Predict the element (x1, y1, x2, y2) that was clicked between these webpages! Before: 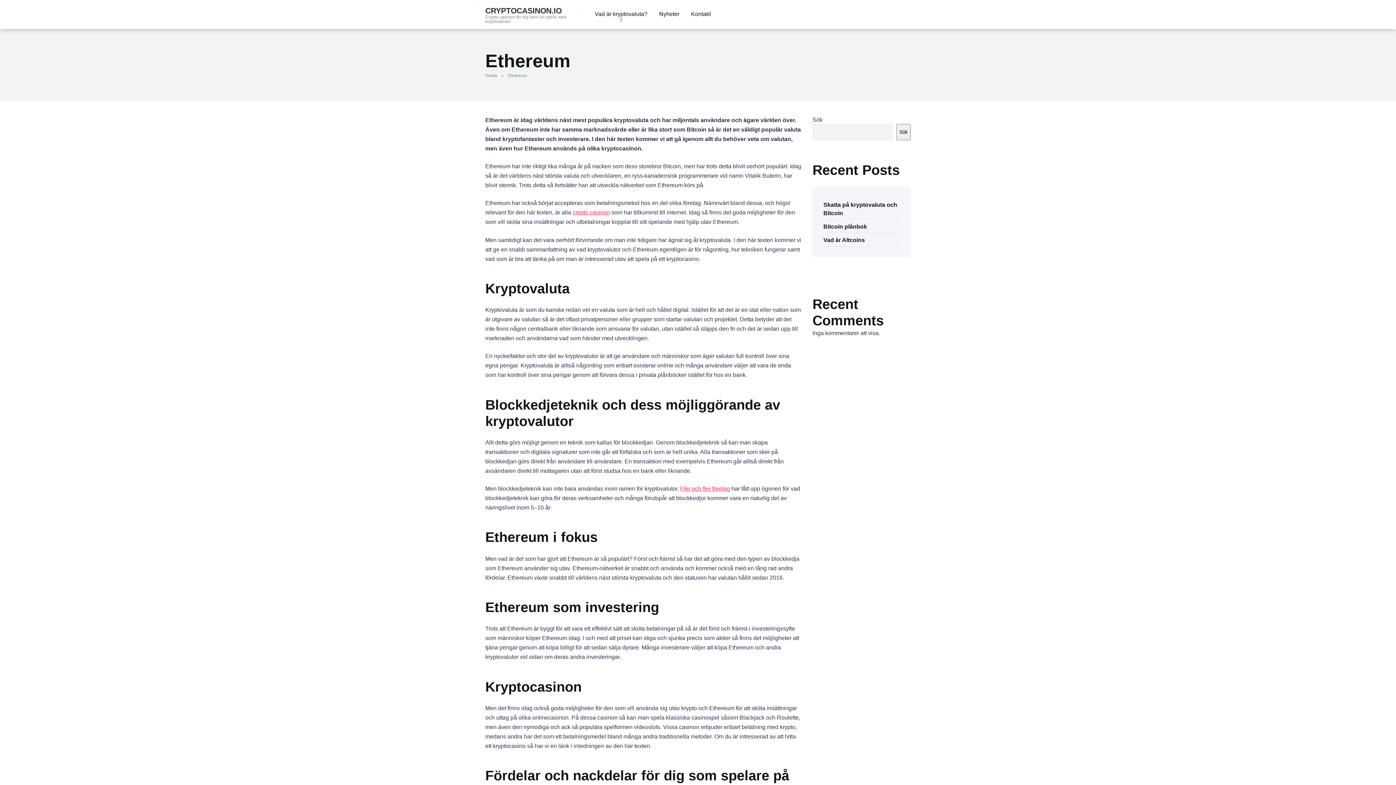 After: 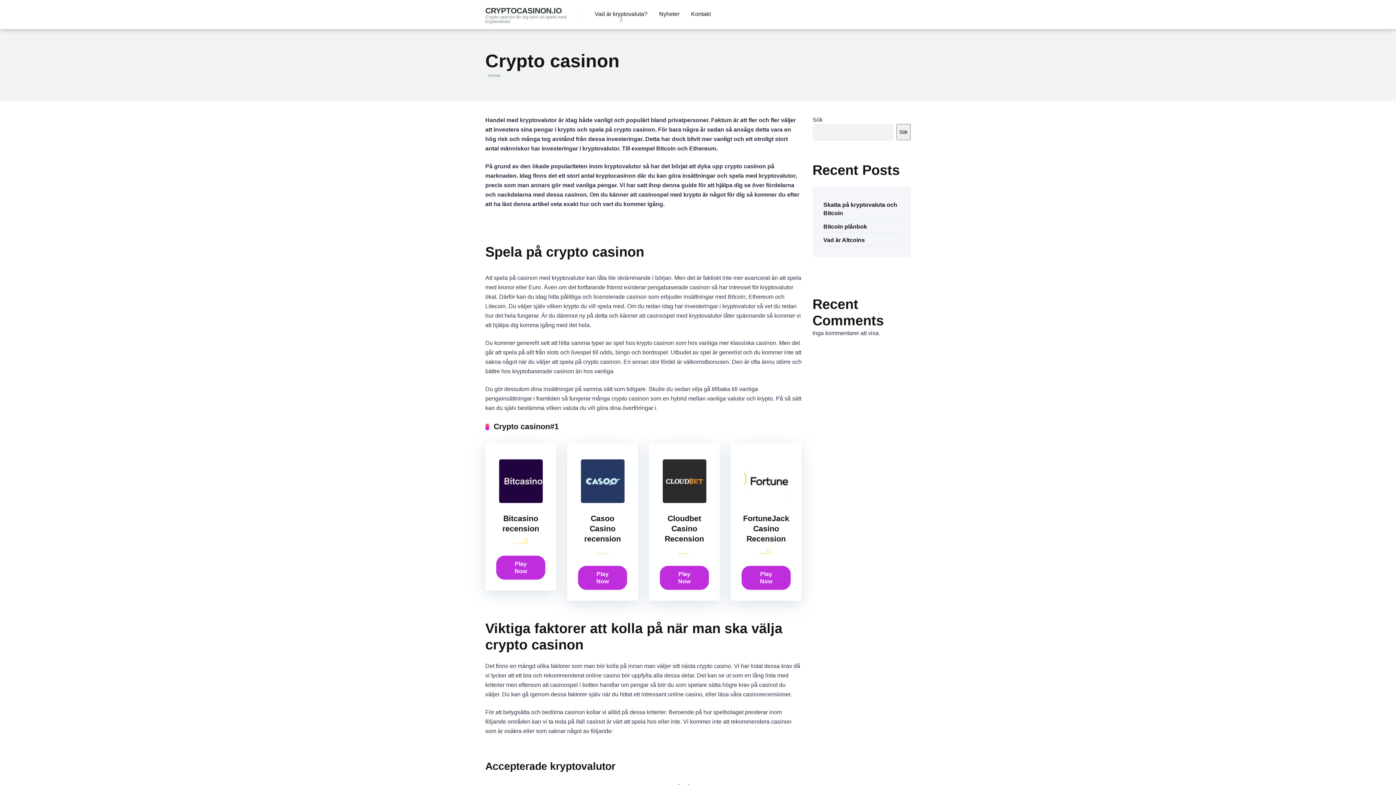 Action: label: crypto casinon bbox: (572, 209, 610, 215)